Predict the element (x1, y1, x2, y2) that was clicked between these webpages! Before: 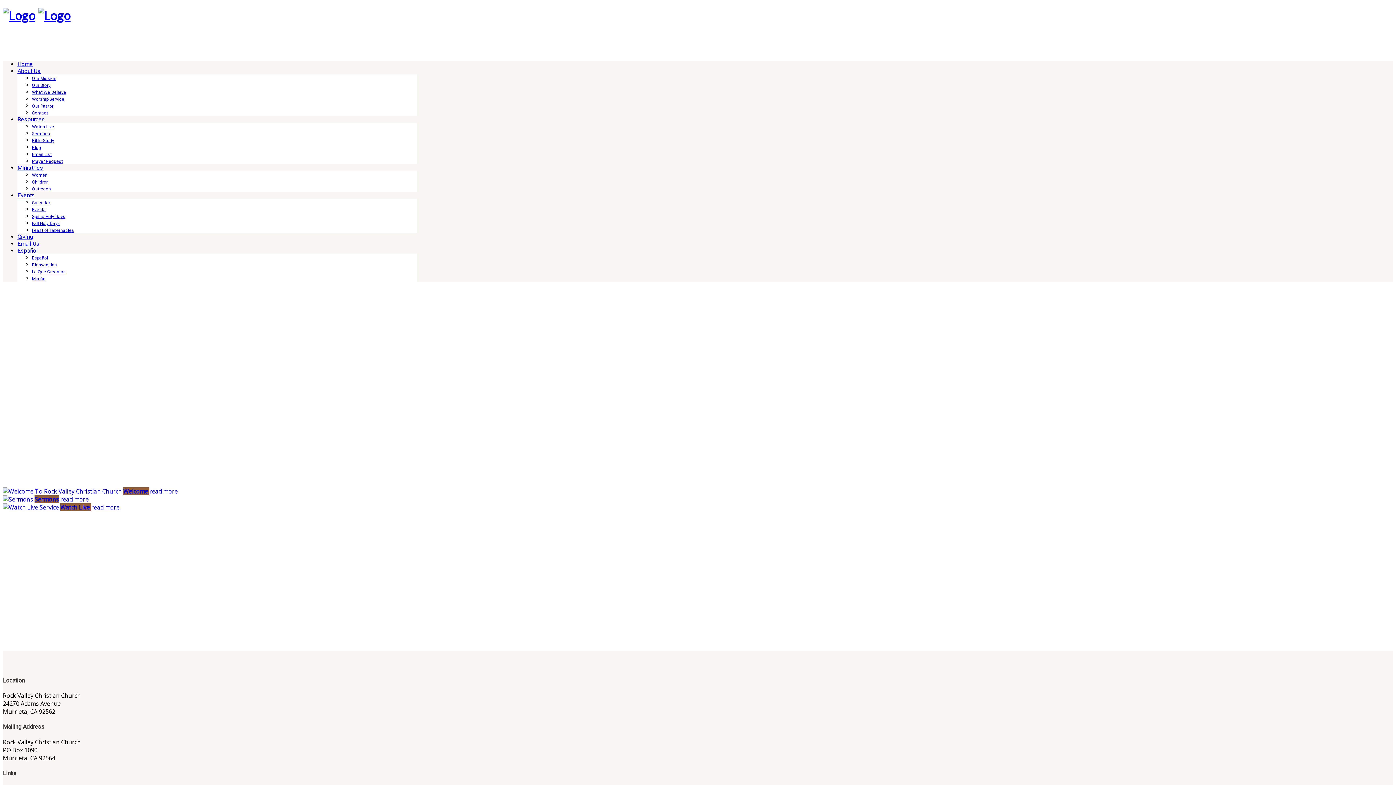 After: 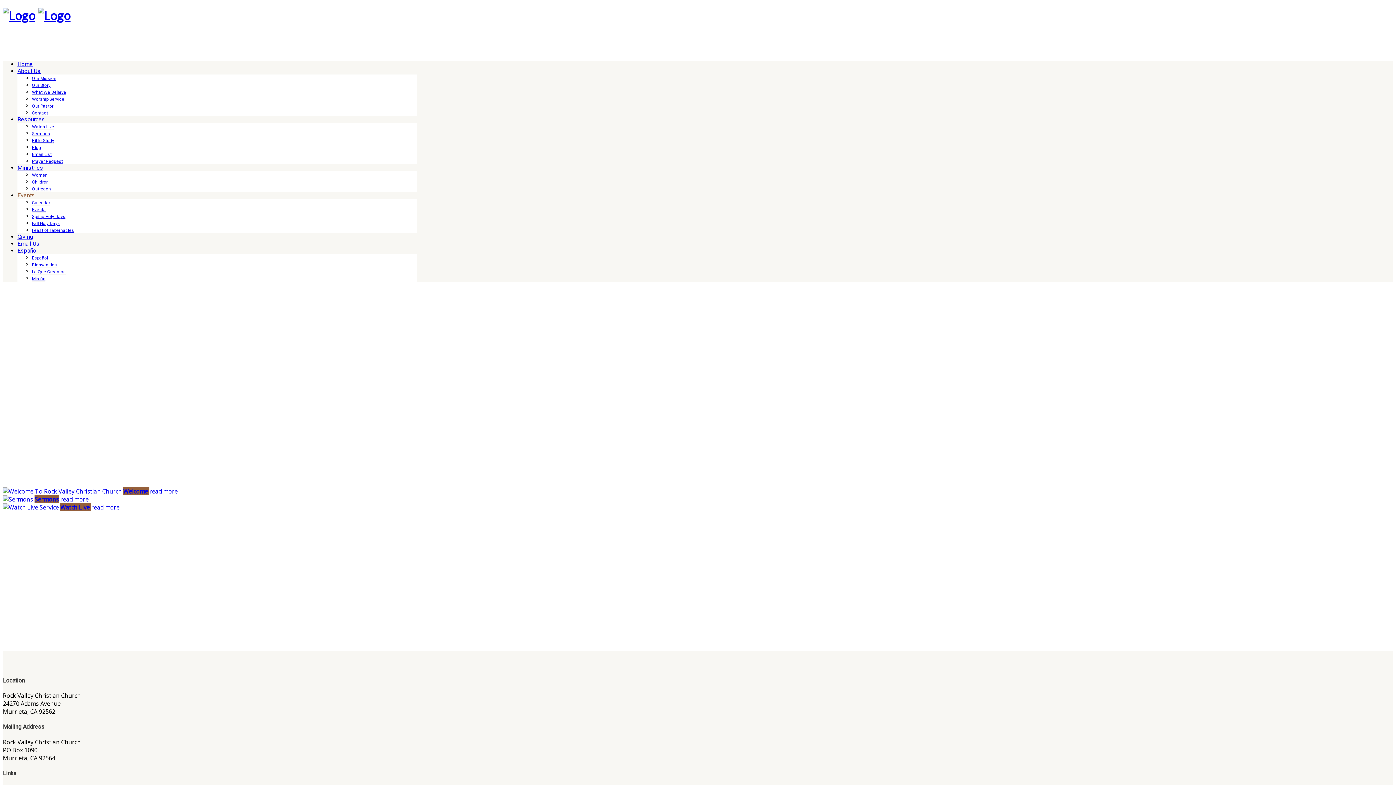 Action: bbox: (17, 192, 34, 199) label: Events